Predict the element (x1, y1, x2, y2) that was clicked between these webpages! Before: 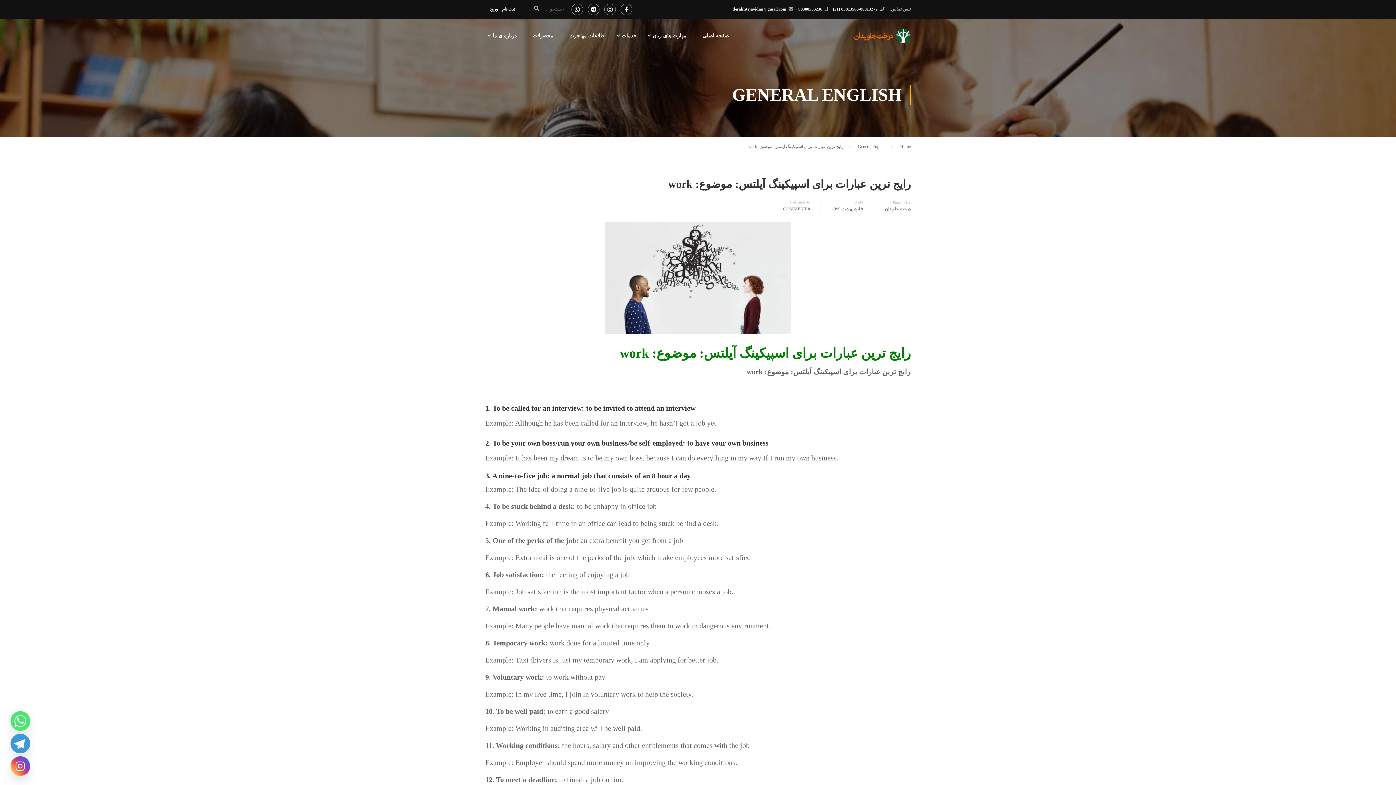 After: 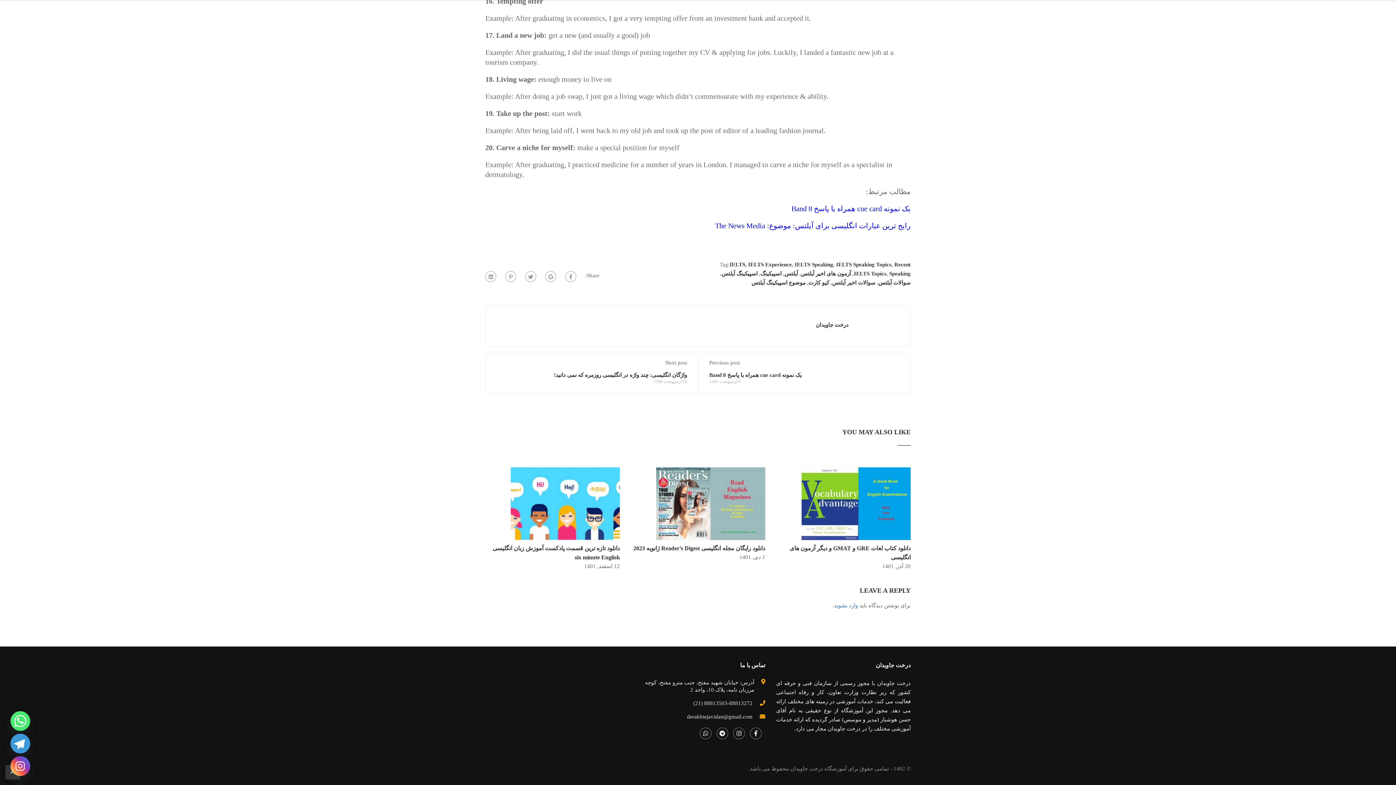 Action: label: 0 COMMENT bbox: (783, 205, 810, 212)